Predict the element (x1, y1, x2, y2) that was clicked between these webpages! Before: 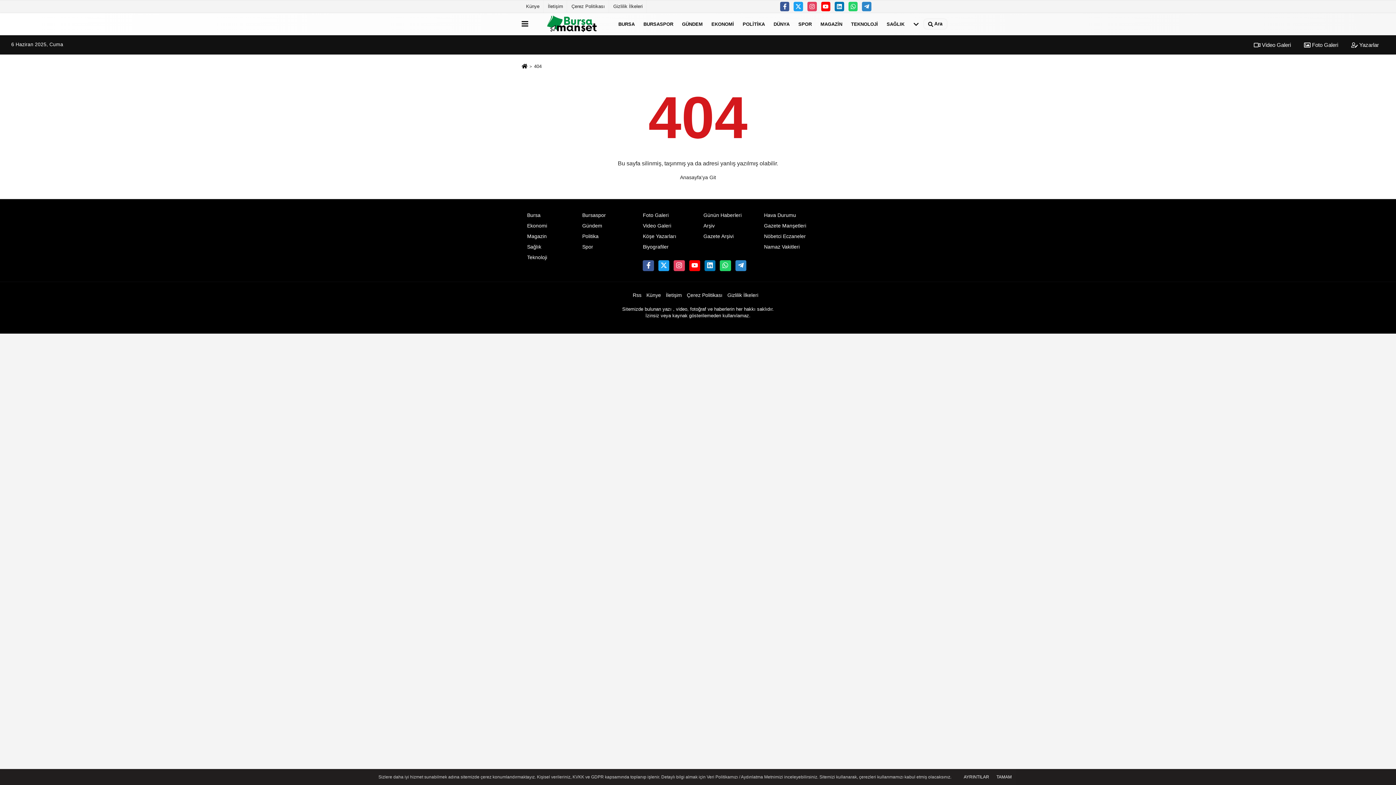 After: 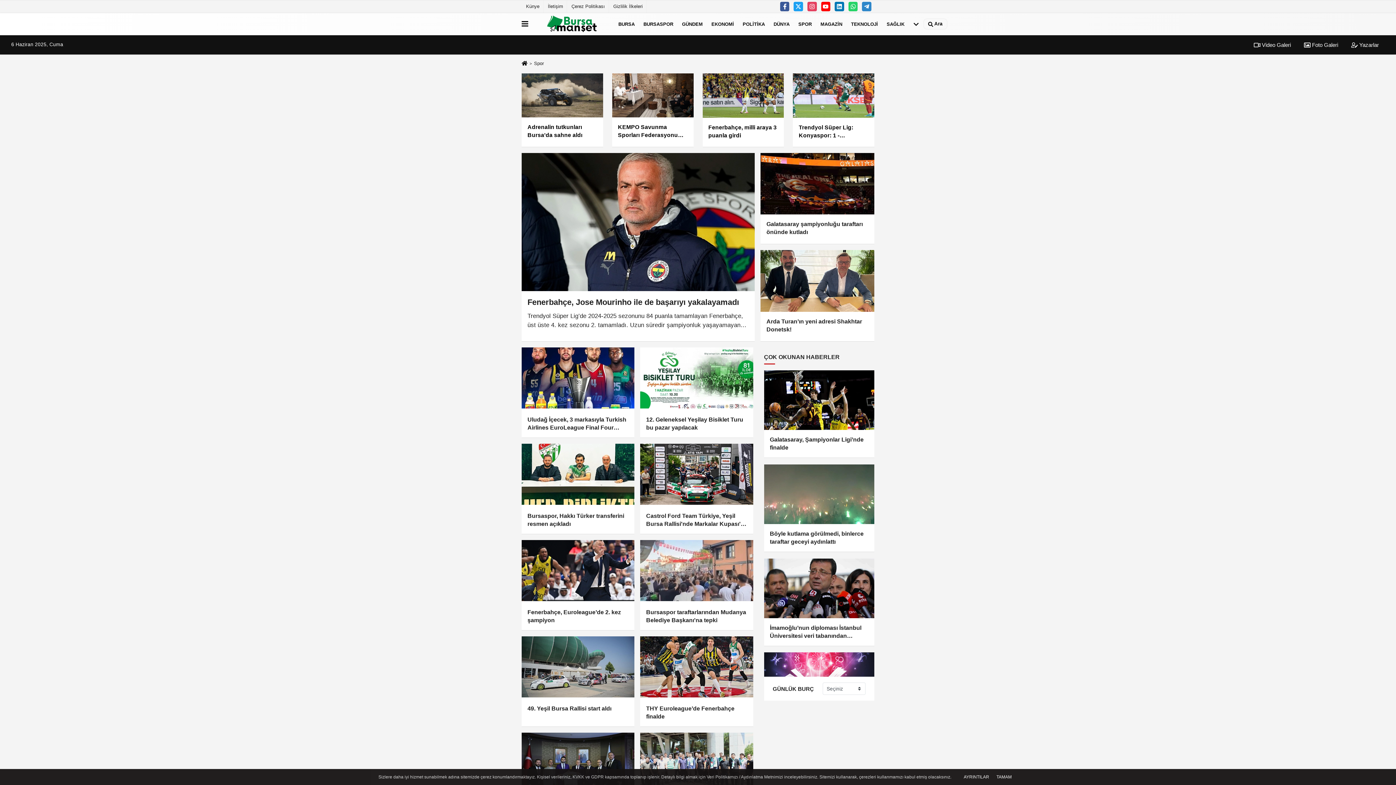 Action: bbox: (582, 244, 593, 249) label: Spor